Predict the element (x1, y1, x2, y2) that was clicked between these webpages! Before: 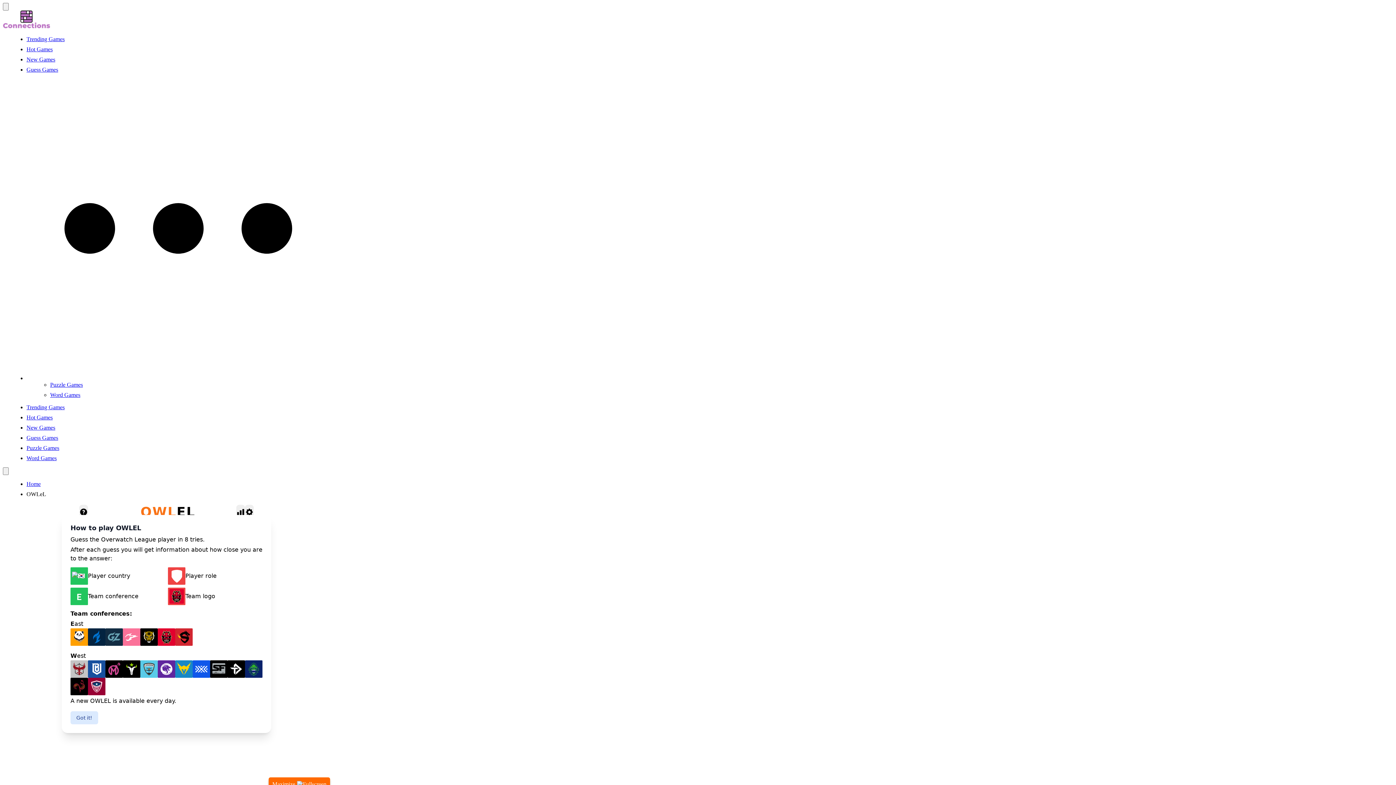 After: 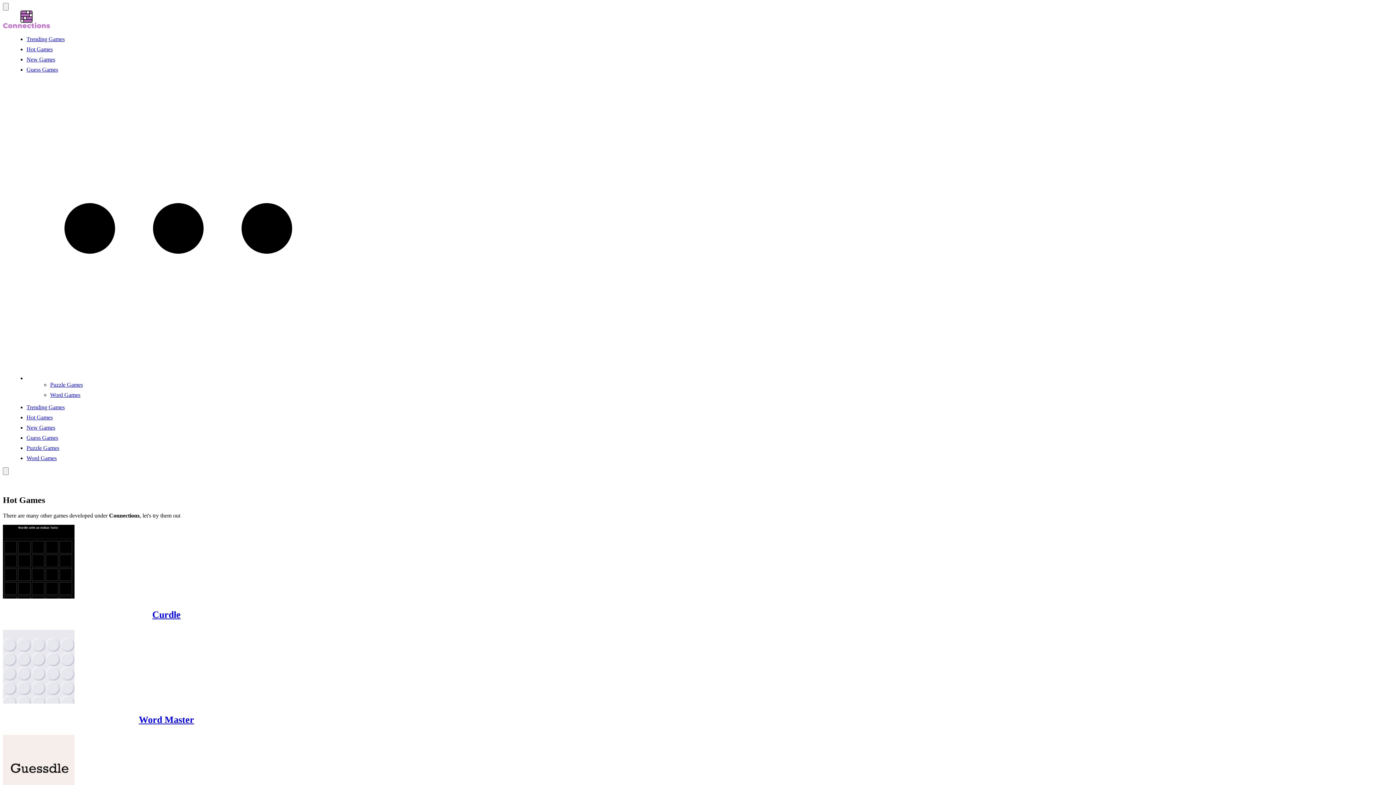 Action: label: Hot Games bbox: (26, 414, 52, 420)